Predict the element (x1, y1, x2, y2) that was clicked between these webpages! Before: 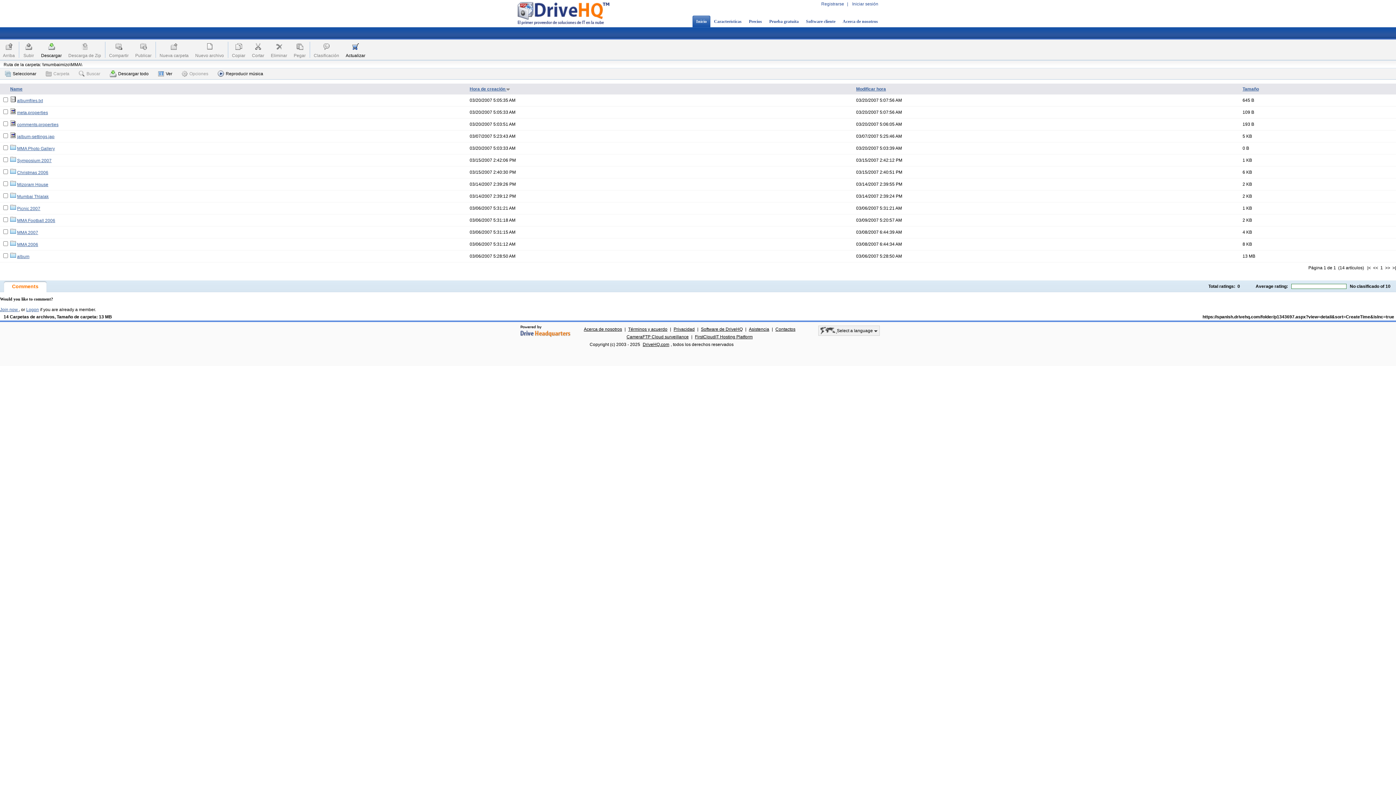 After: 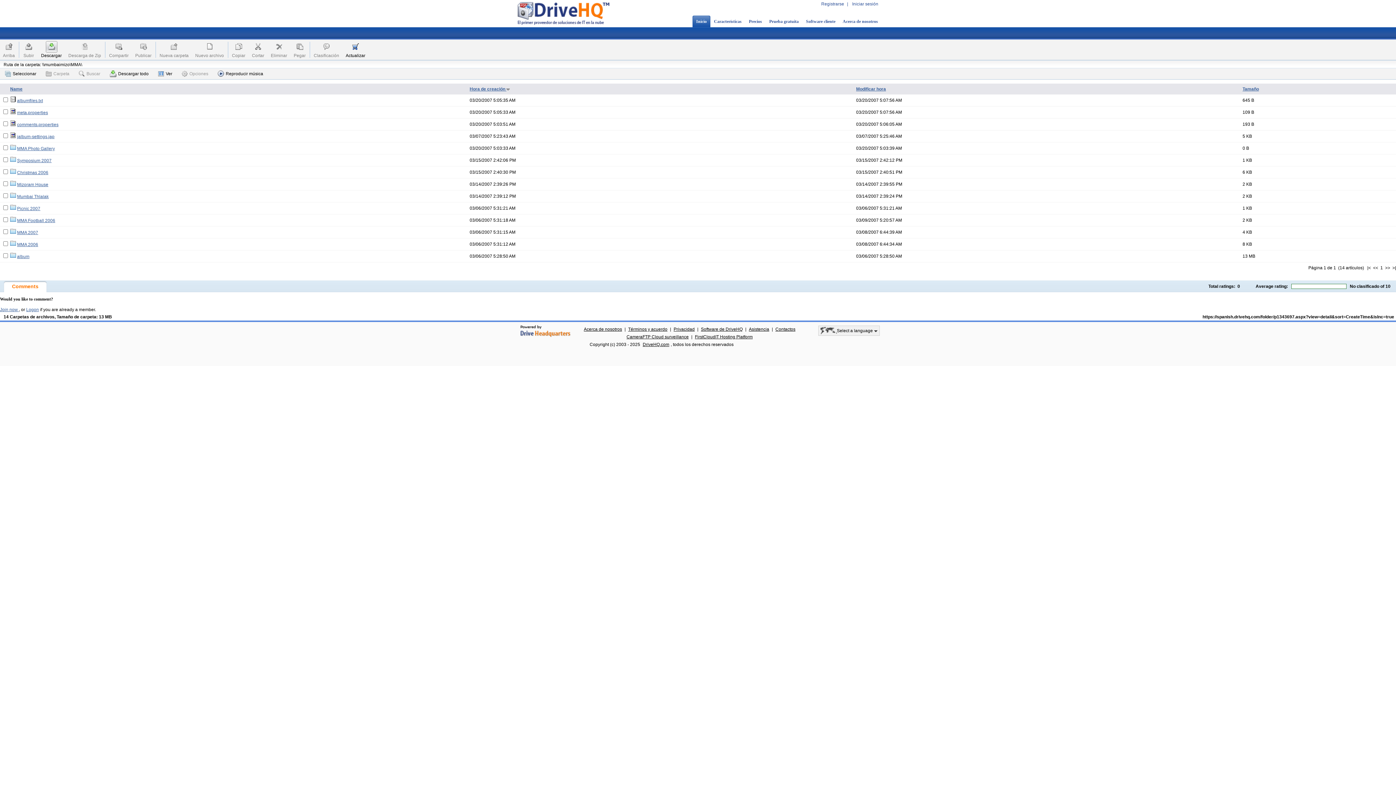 Action: bbox: (41, 40, 61, 52)